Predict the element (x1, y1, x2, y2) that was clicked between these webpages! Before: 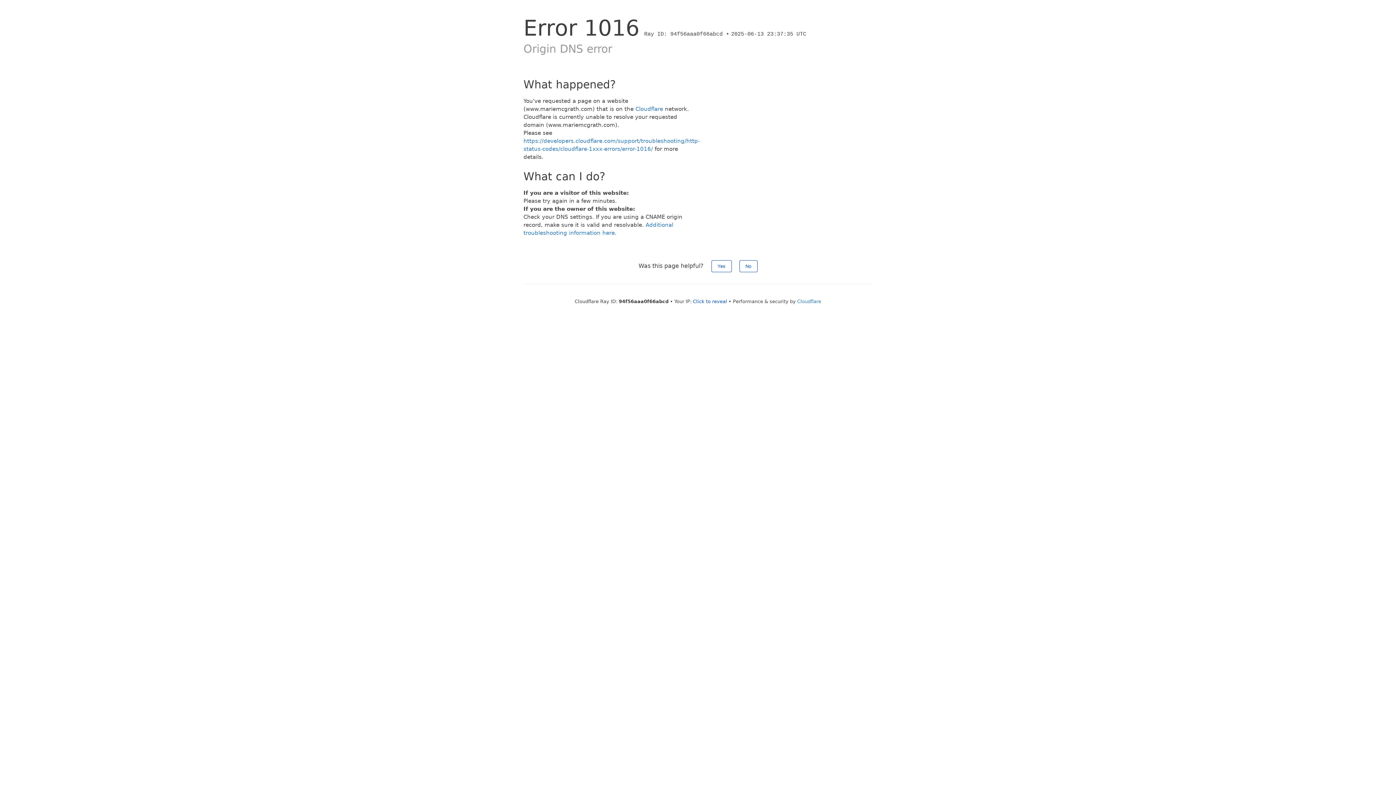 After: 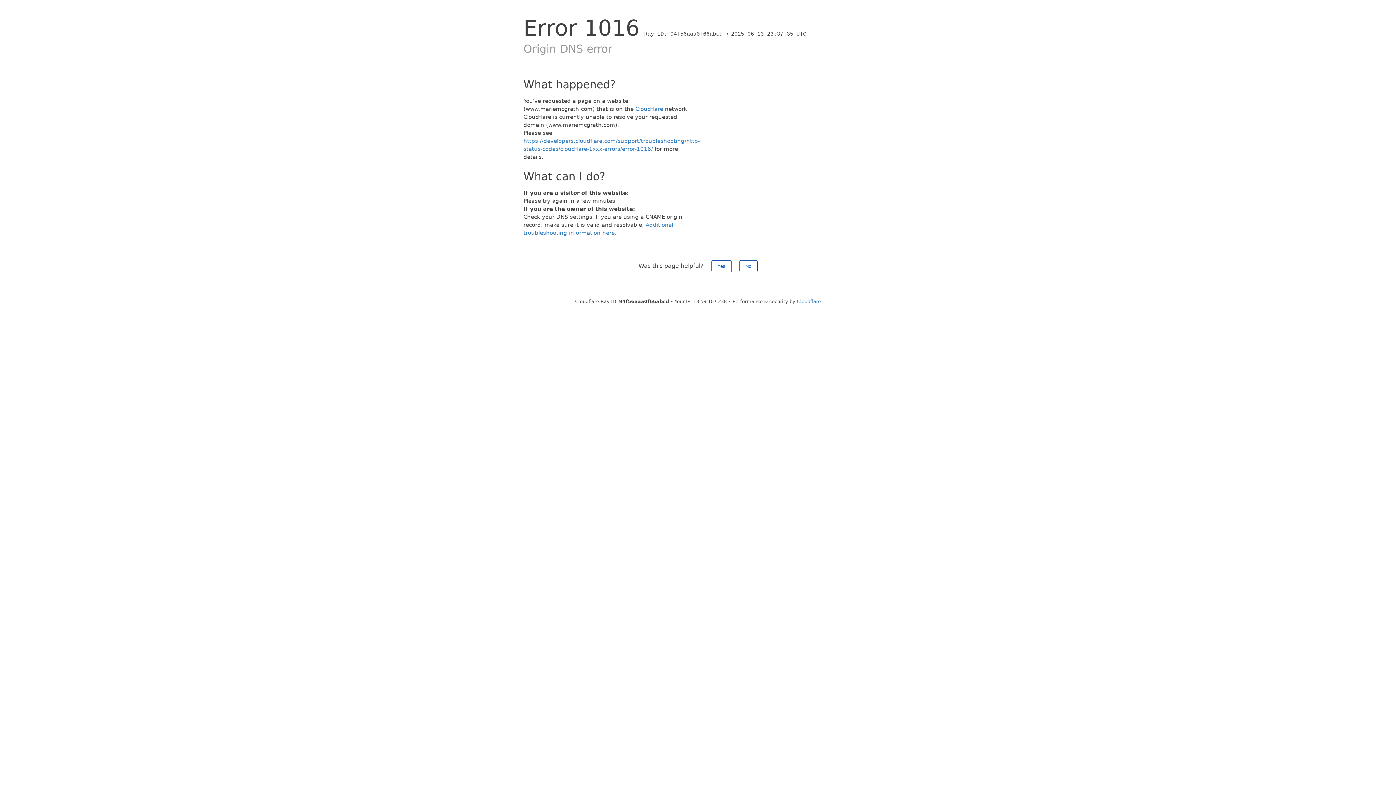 Action: bbox: (693, 298, 727, 304) label: Click to reveal